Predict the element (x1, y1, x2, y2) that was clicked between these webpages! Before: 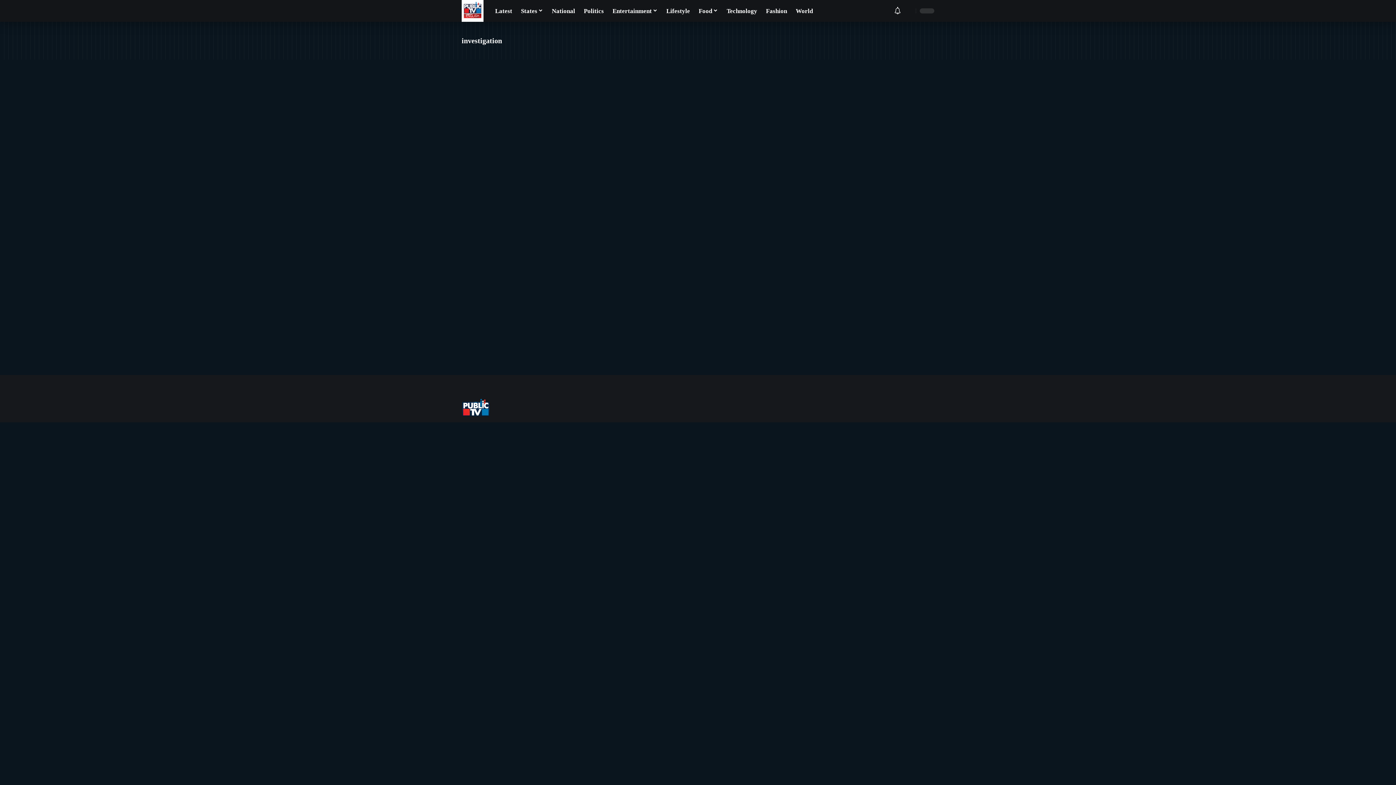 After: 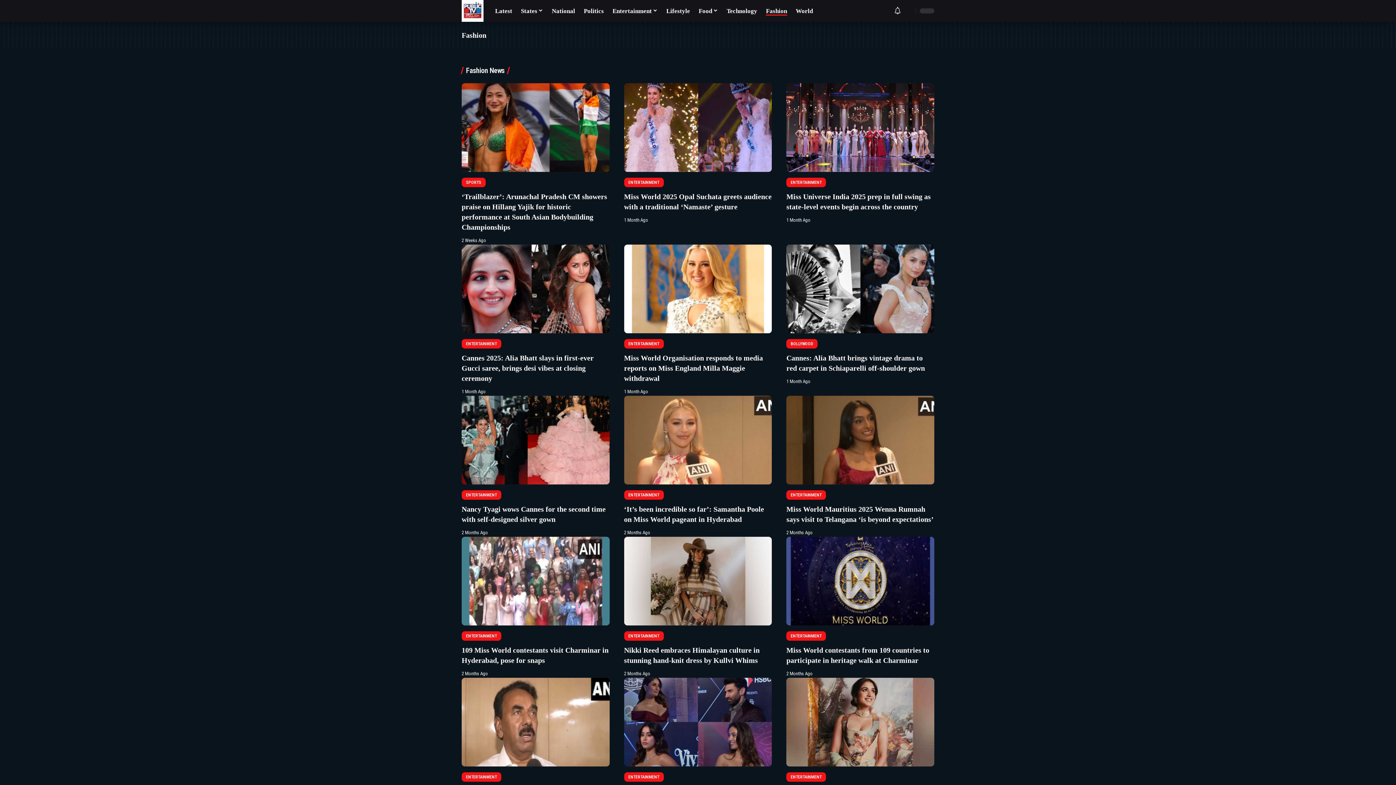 Action: bbox: (761, 0, 791, 21) label: Fashion